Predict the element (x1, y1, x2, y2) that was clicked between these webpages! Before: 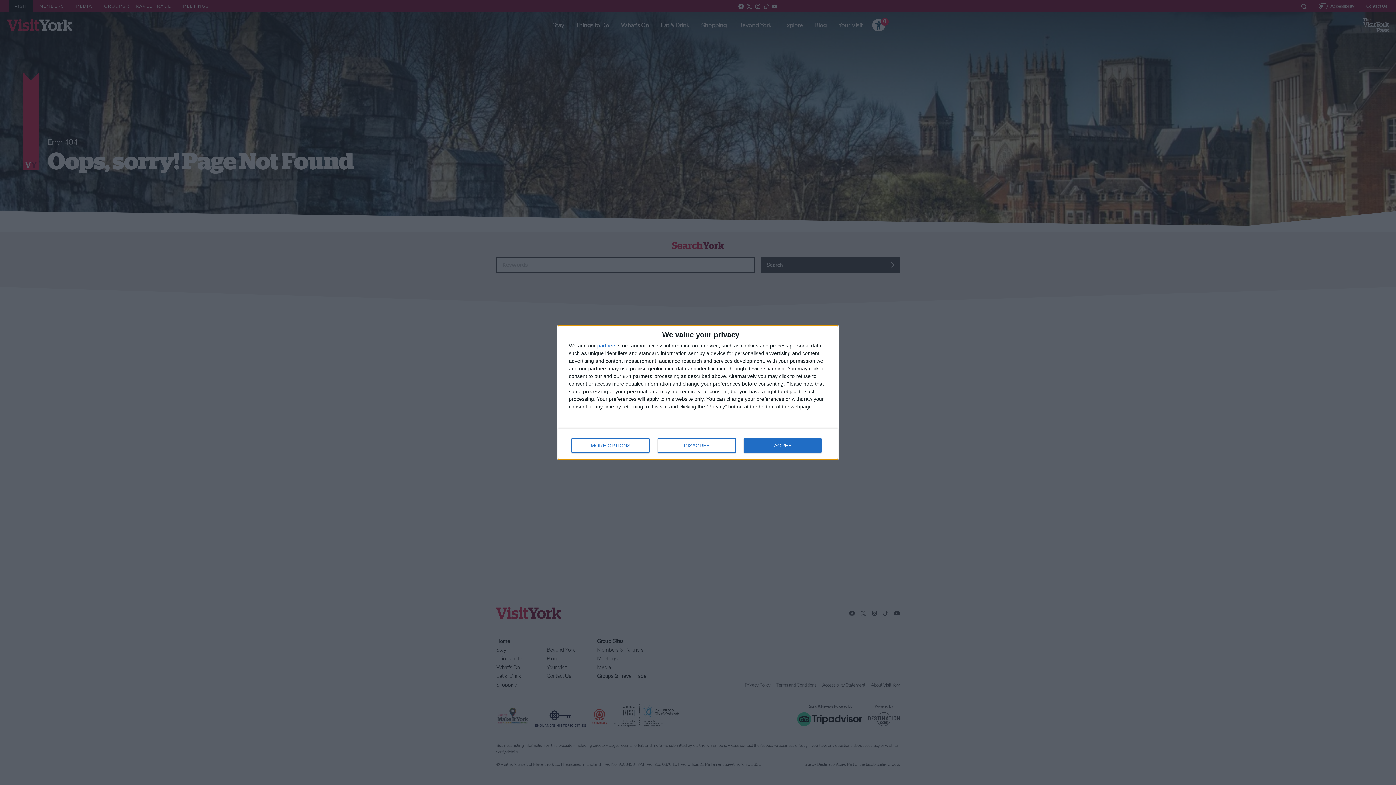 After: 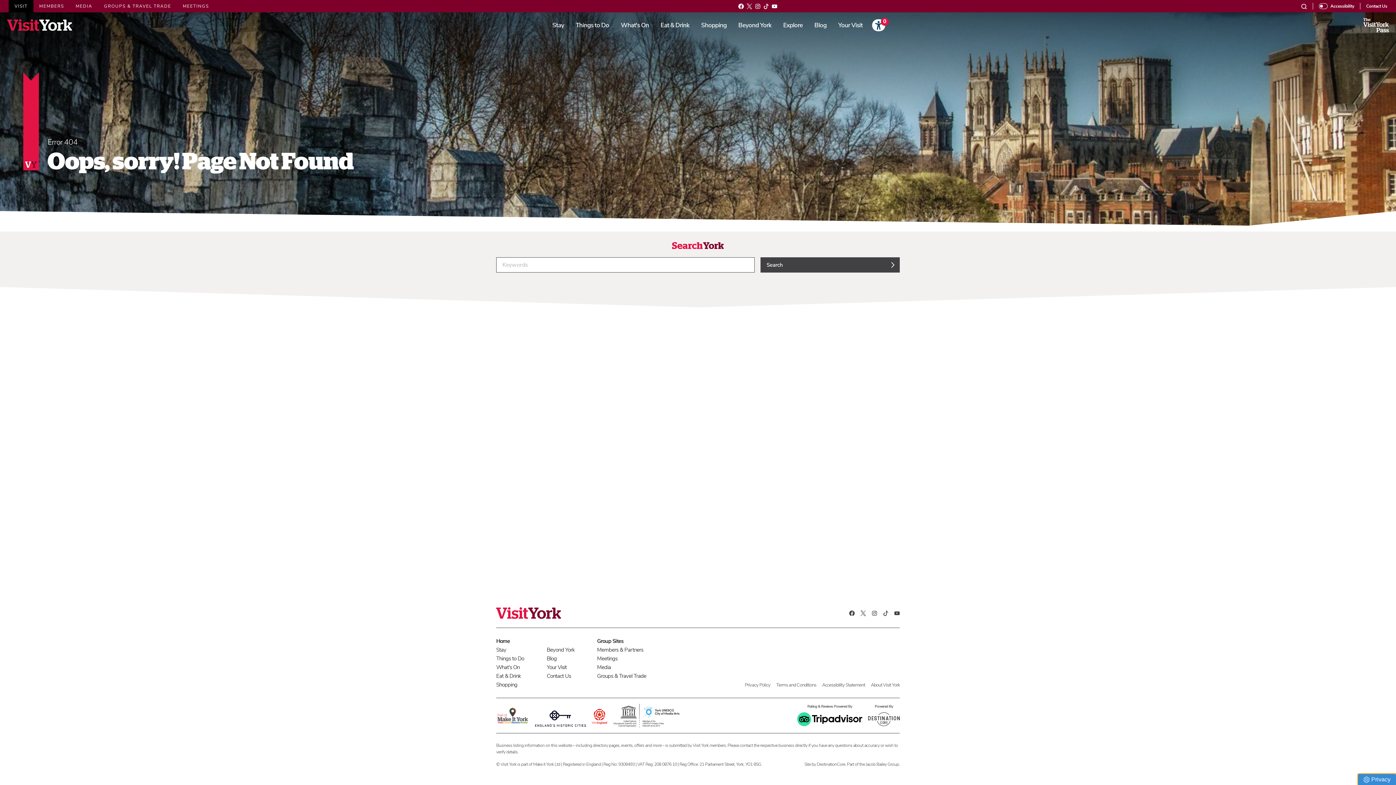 Action: bbox: (657, 438, 736, 453) label: DISAGREE